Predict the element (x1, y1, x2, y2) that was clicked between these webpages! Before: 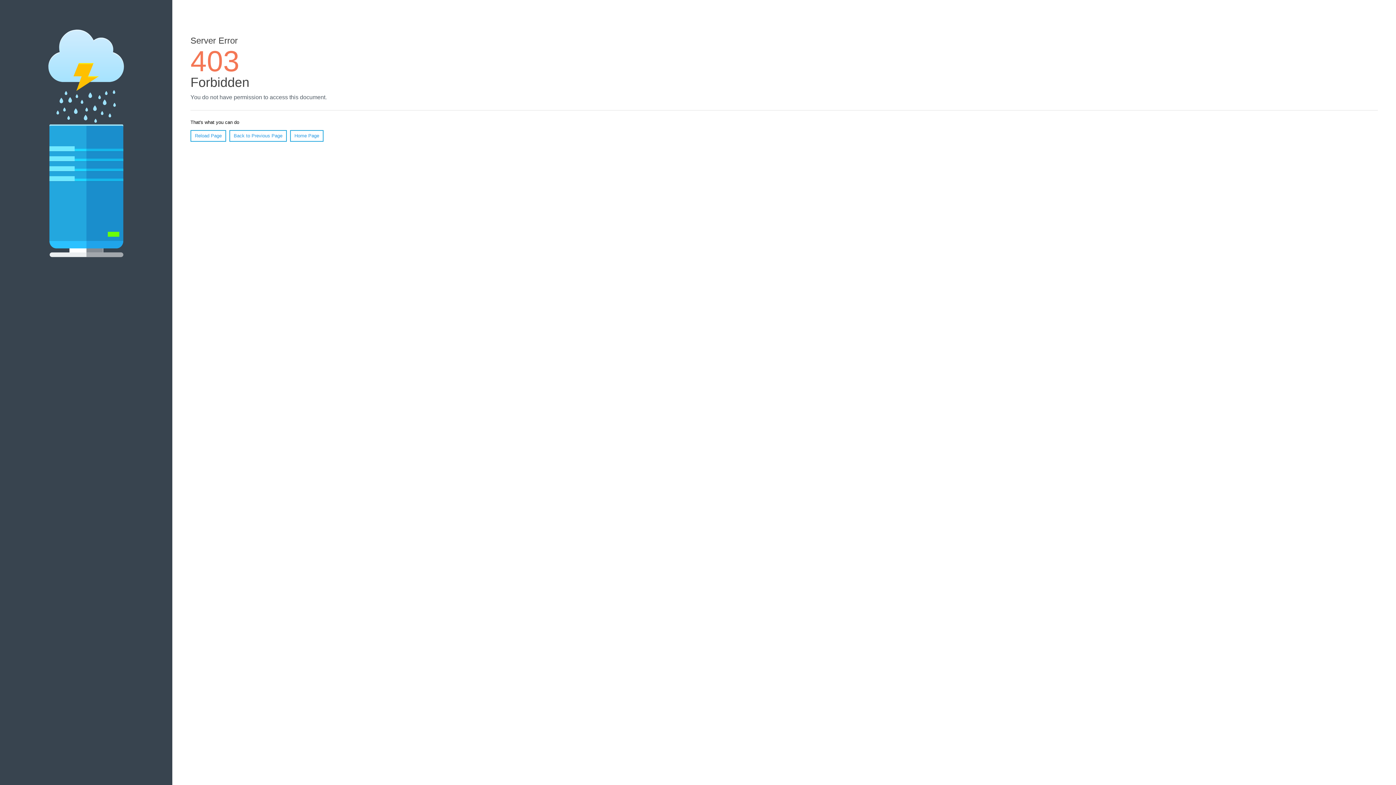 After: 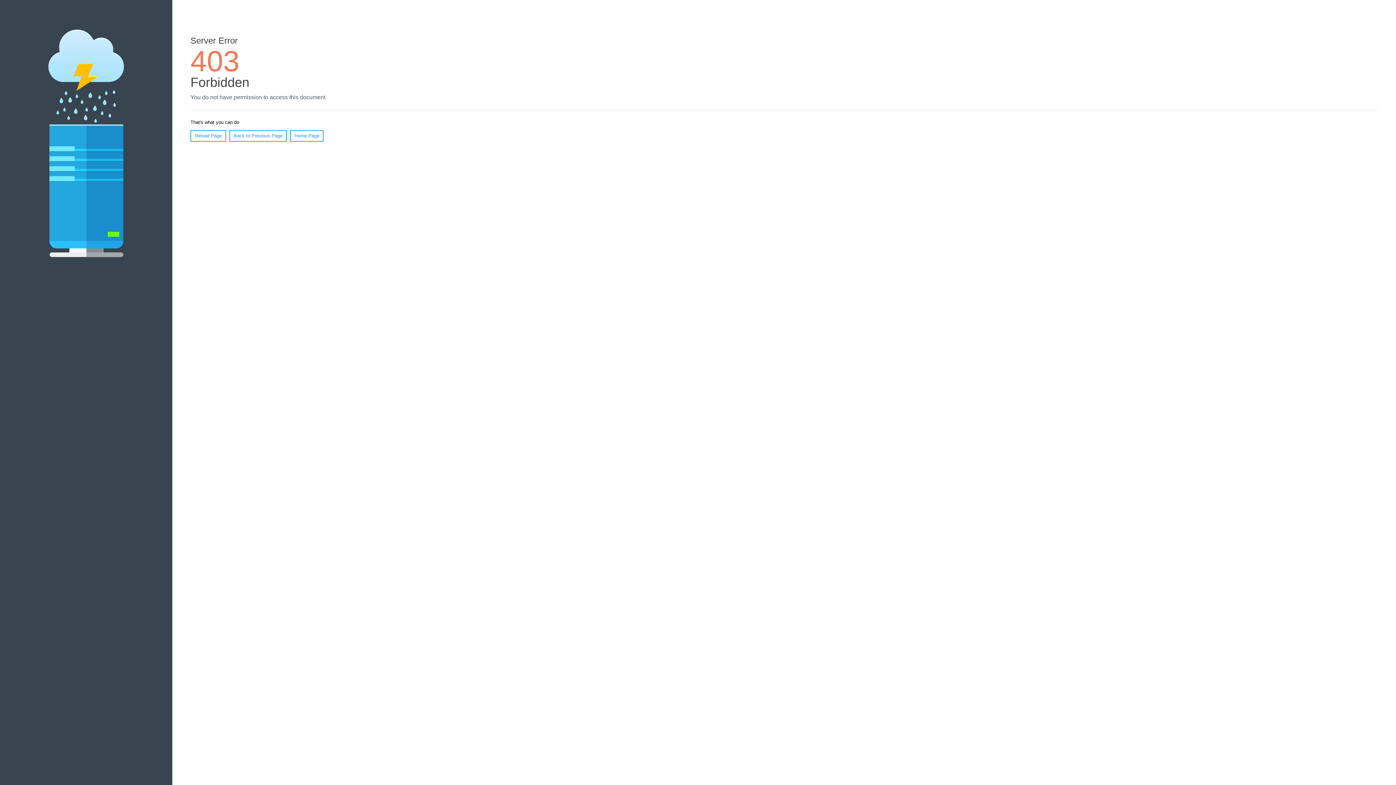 Action: label: Reload Page bbox: (190, 130, 226, 141)